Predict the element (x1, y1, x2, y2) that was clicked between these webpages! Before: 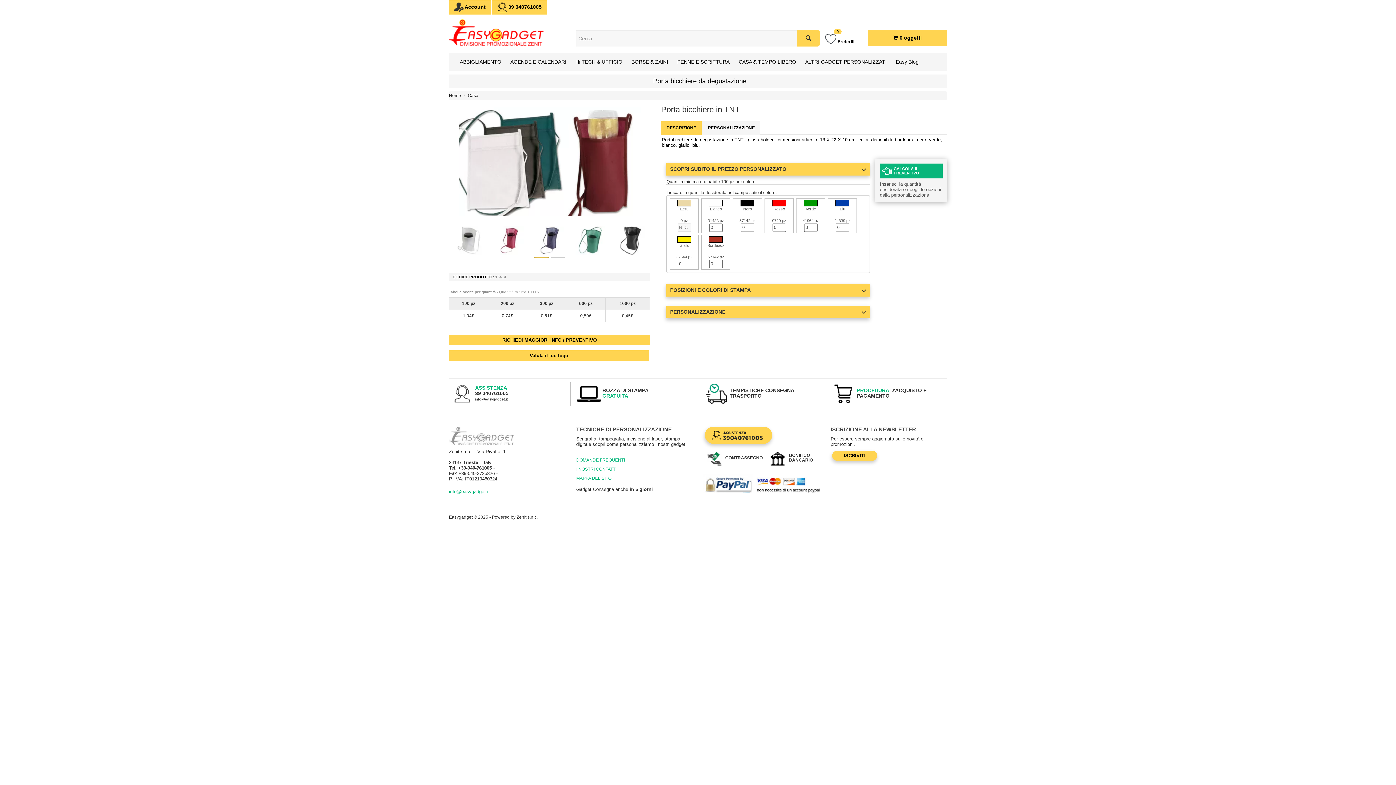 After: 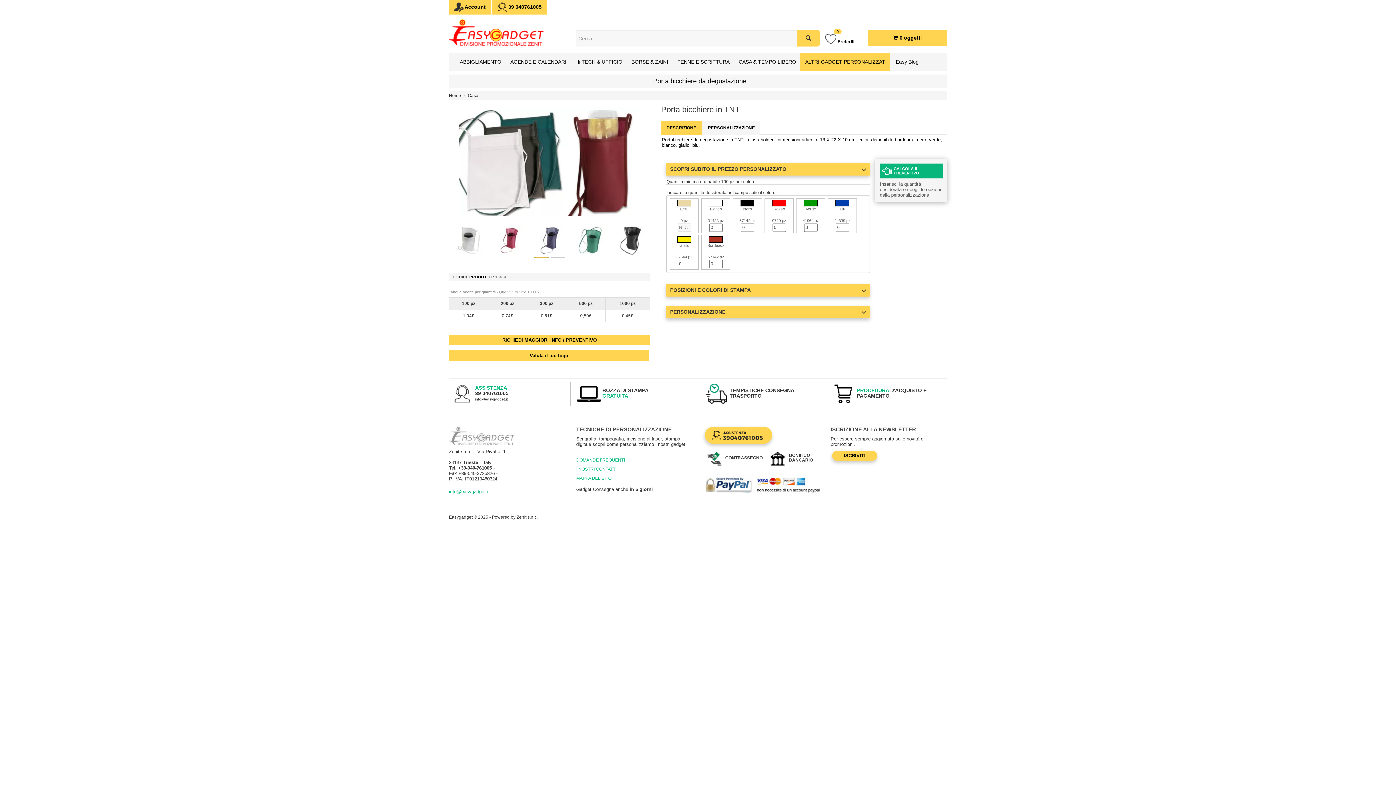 Action: bbox: (800, 52, 890, 70) label: ALTRI GADGET PERSONALIZZATI